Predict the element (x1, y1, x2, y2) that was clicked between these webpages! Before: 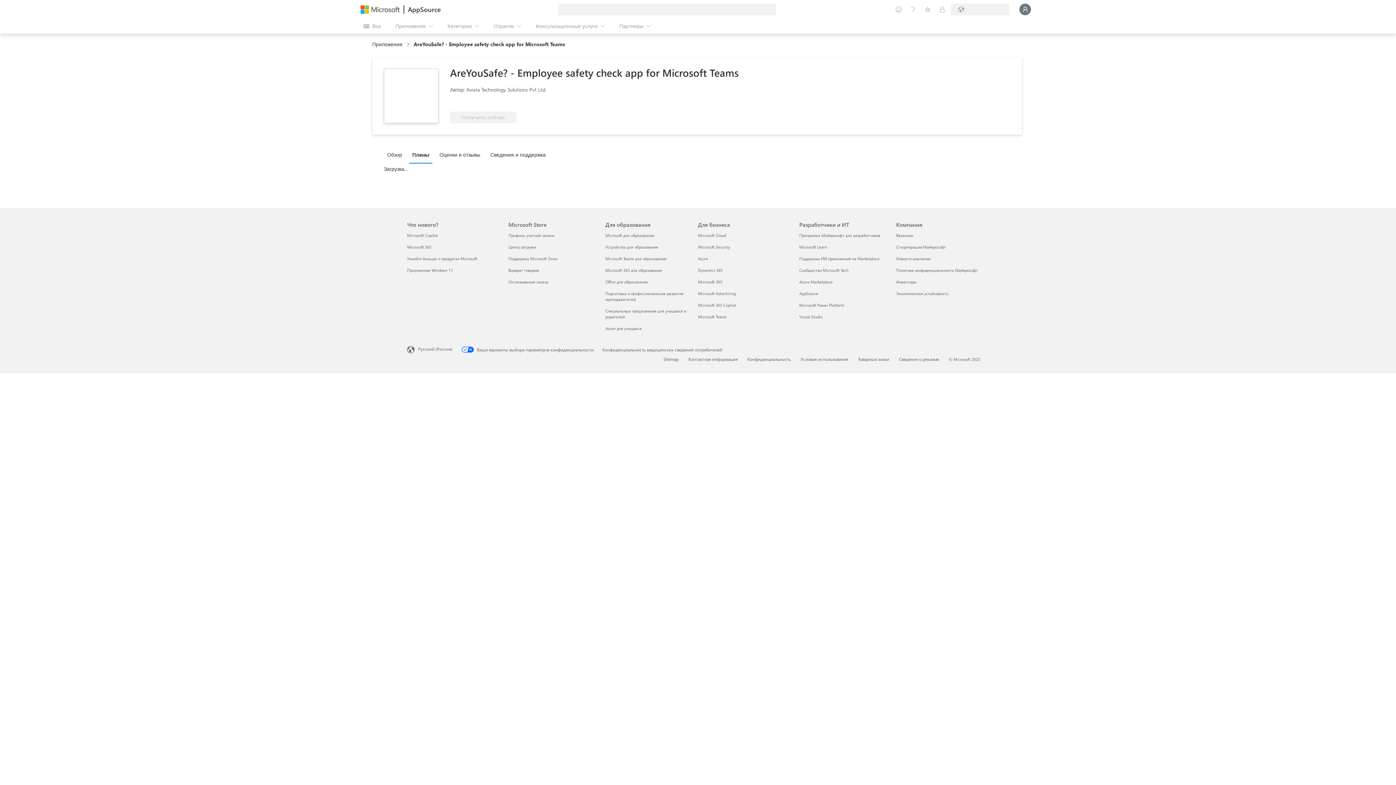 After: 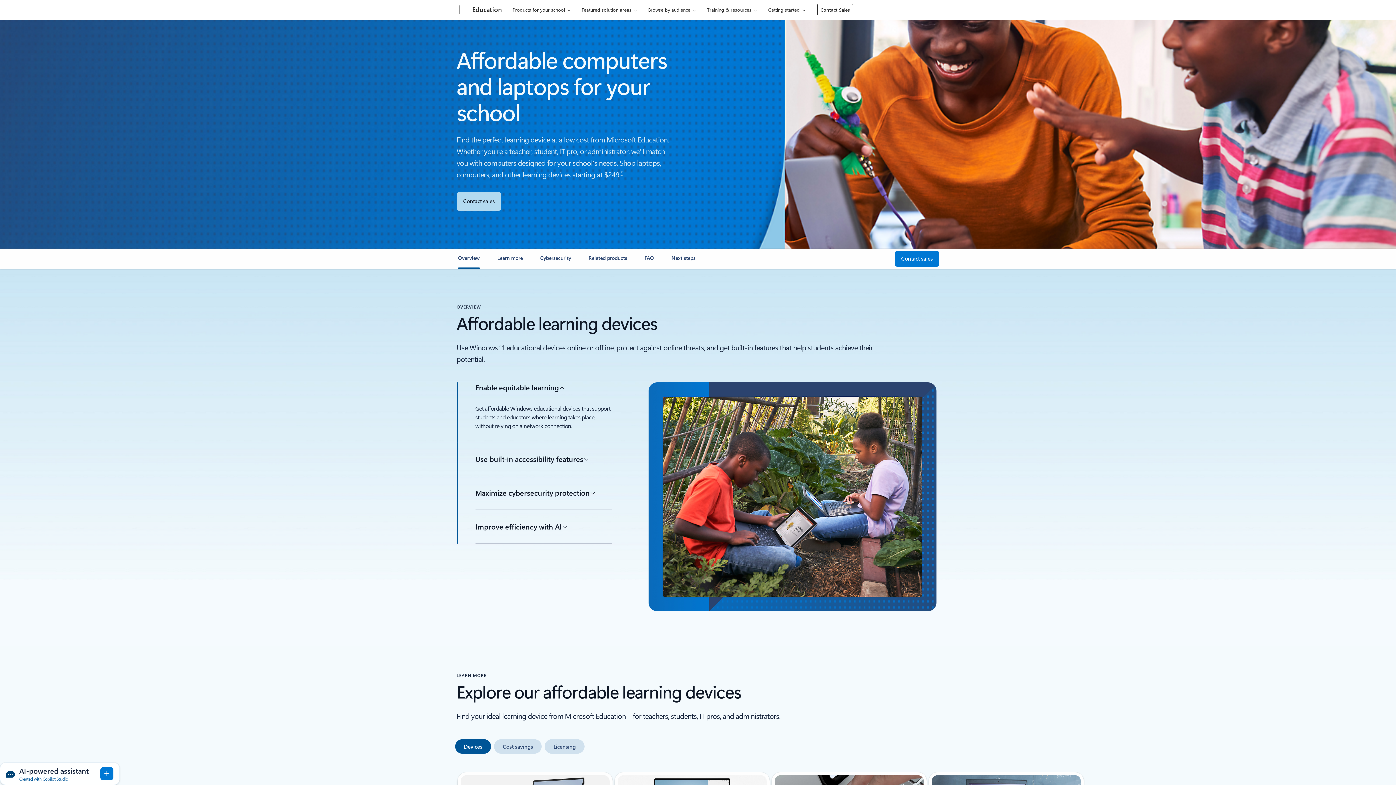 Action: label: Устройства для образования Для образования
 bbox: (605, 244, 658, 249)